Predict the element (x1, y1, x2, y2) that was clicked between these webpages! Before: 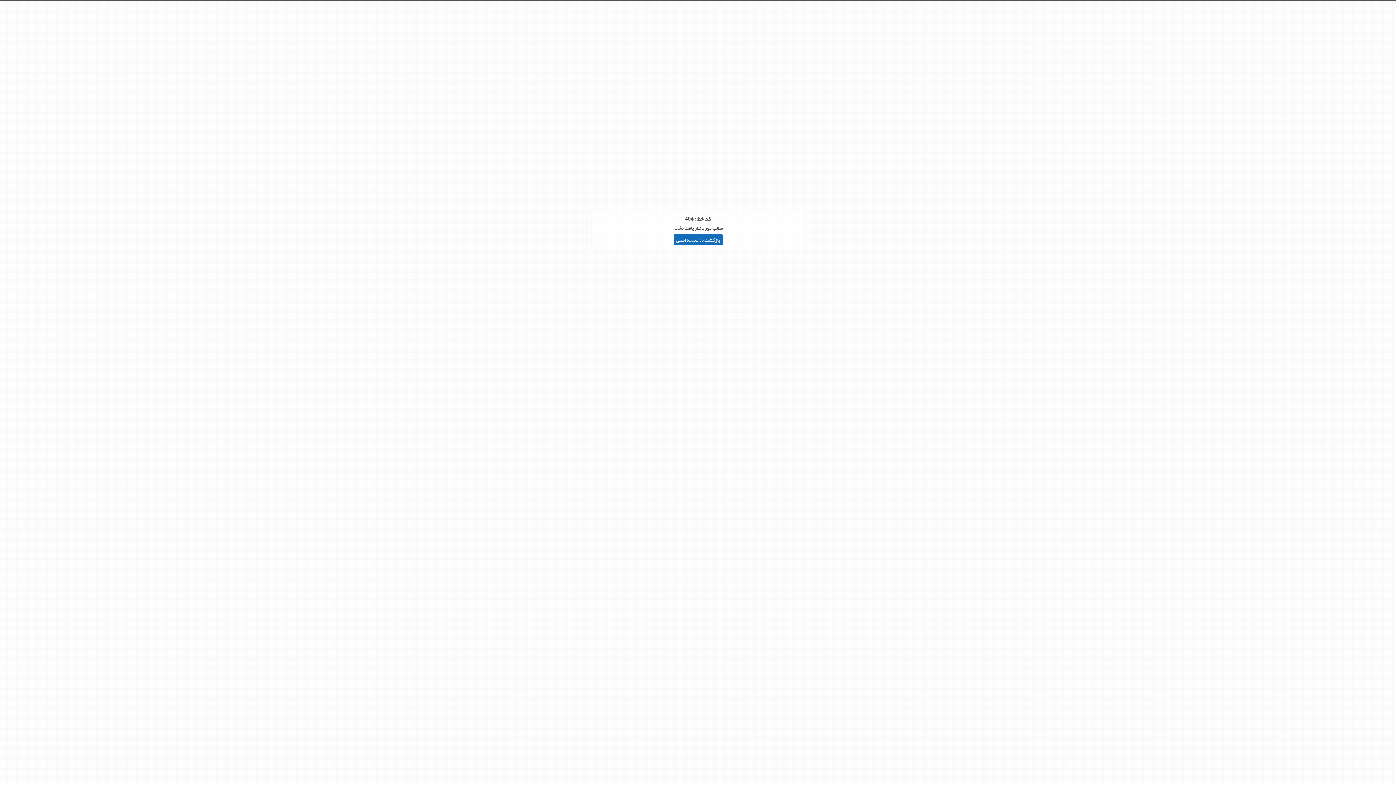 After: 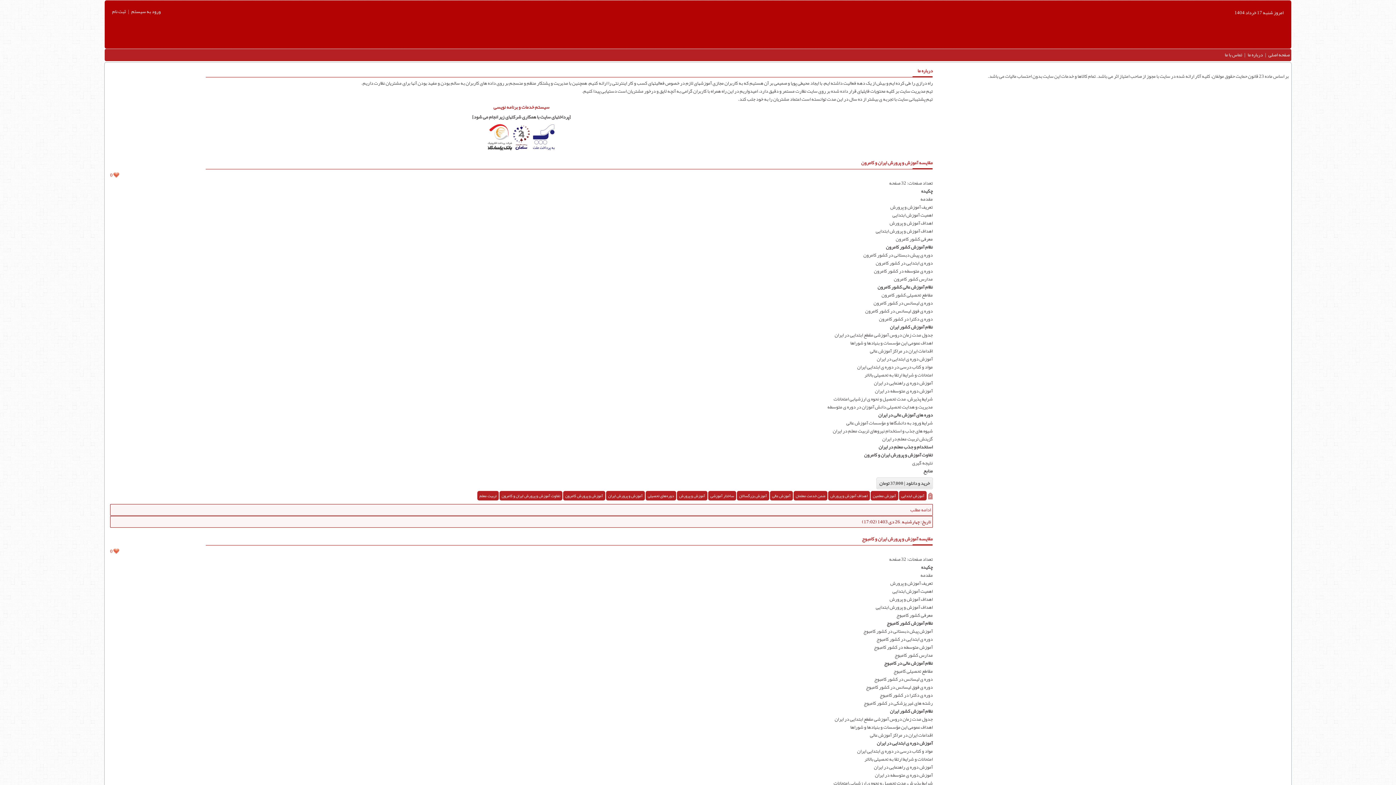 Action: bbox: (673, 234, 722, 245) label: بازگشت به صفحه اصلی